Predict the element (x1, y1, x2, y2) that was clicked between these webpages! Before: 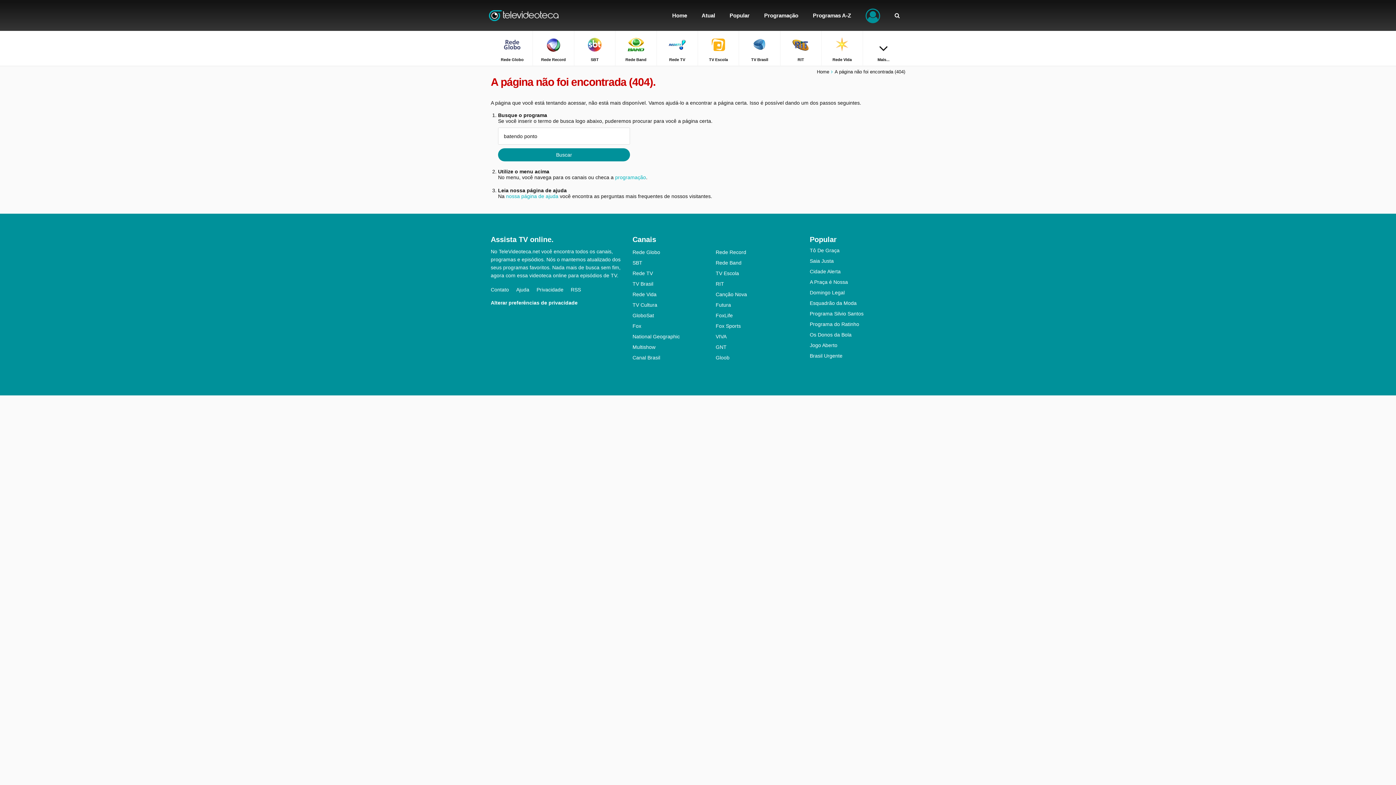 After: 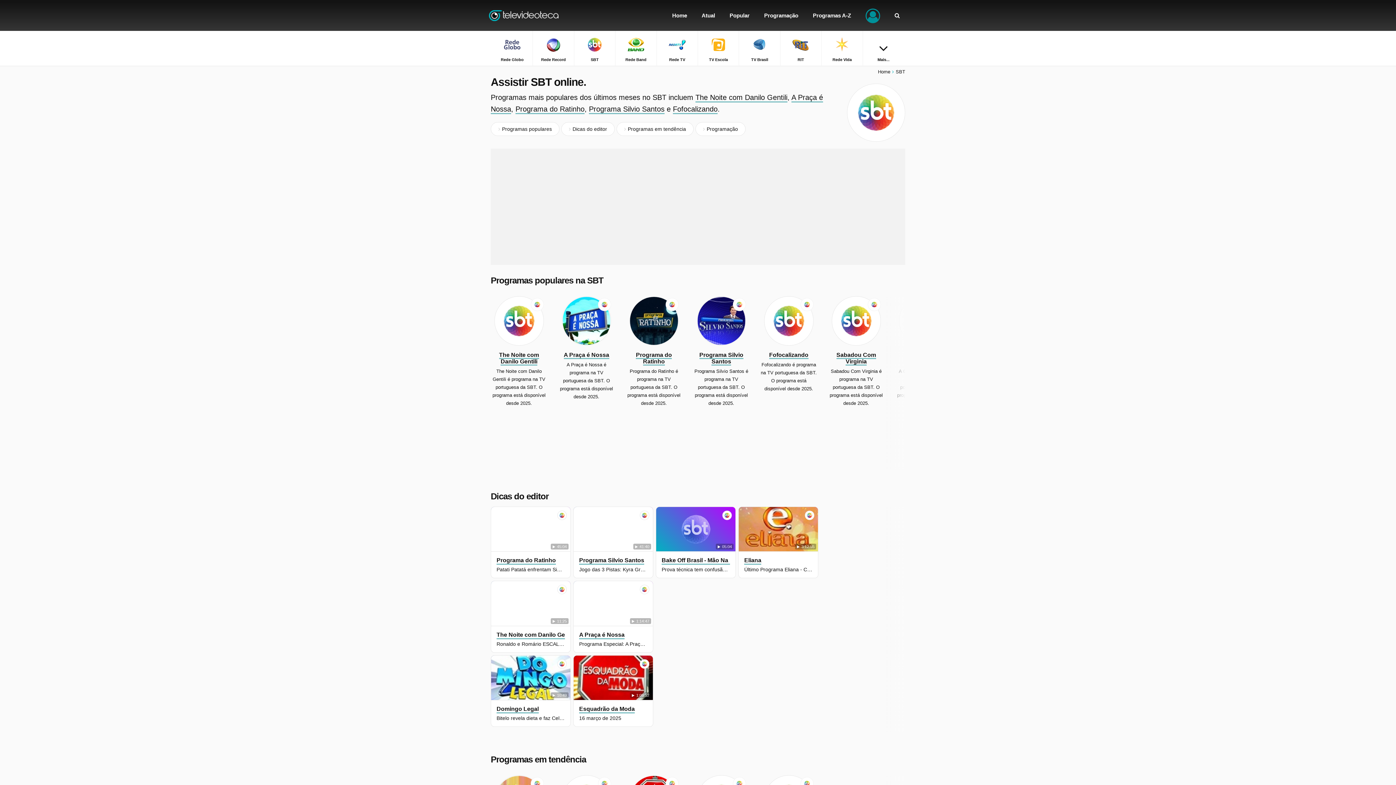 Action: bbox: (574, 30, 615, 65) label: SBT